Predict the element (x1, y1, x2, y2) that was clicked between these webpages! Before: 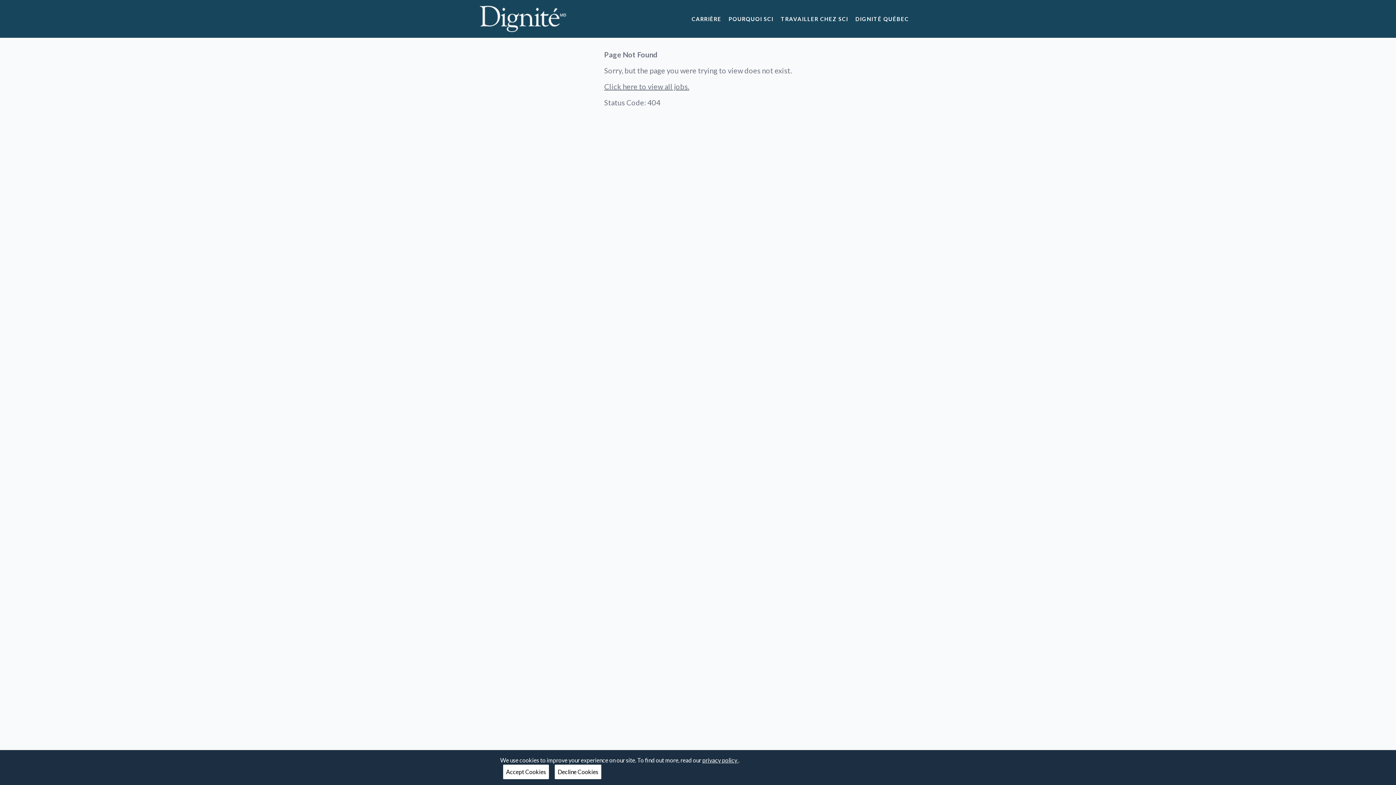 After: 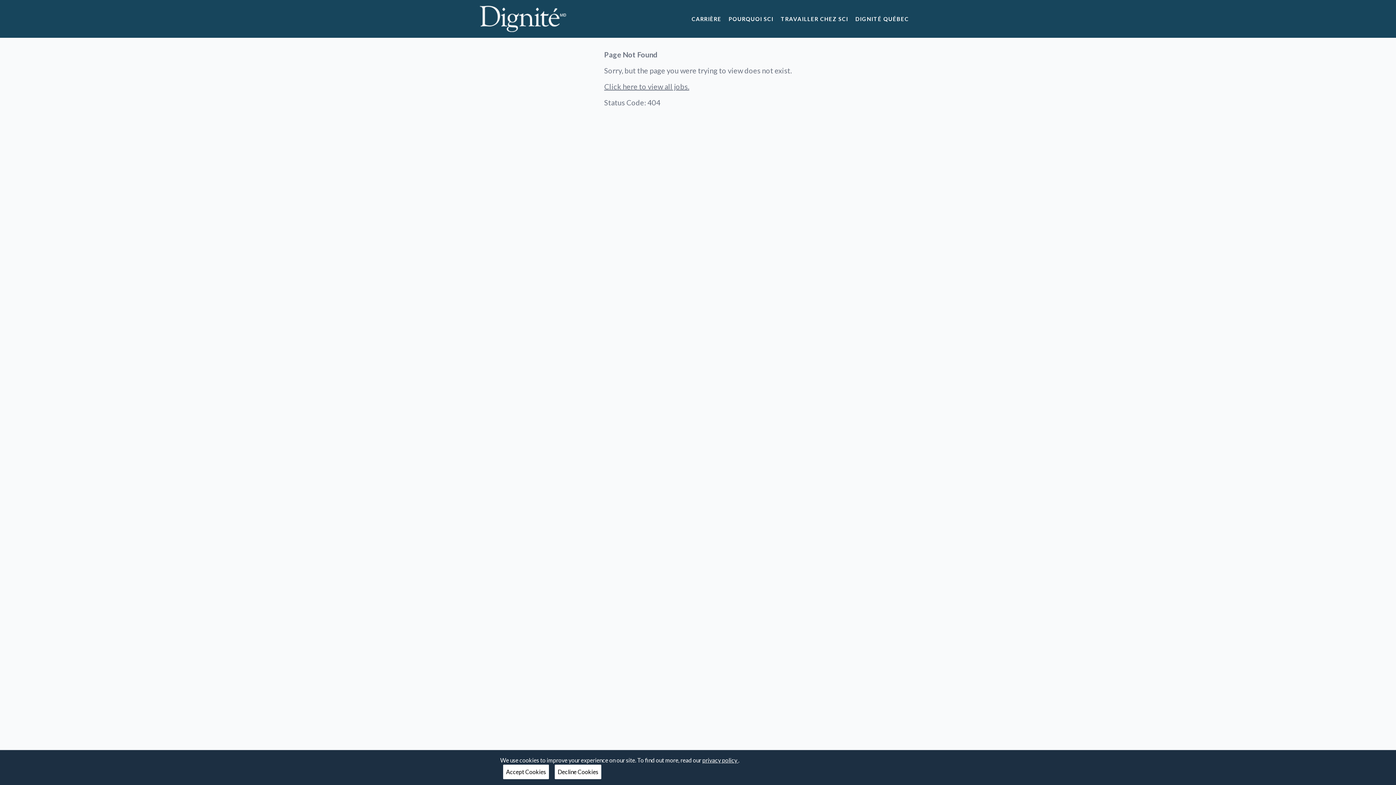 Action: label: DIGNITÉ QUÉBEC bbox: (855, 15, 909, 22)